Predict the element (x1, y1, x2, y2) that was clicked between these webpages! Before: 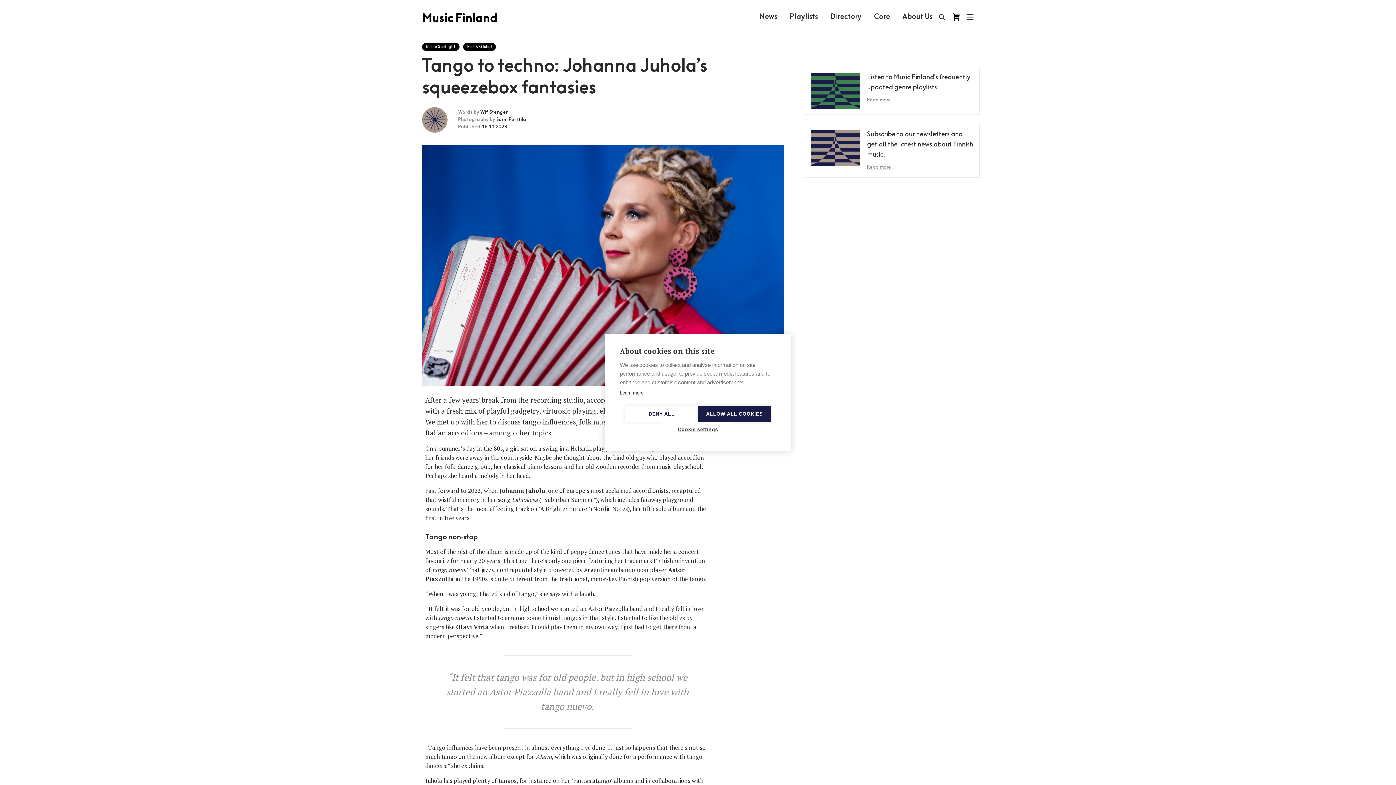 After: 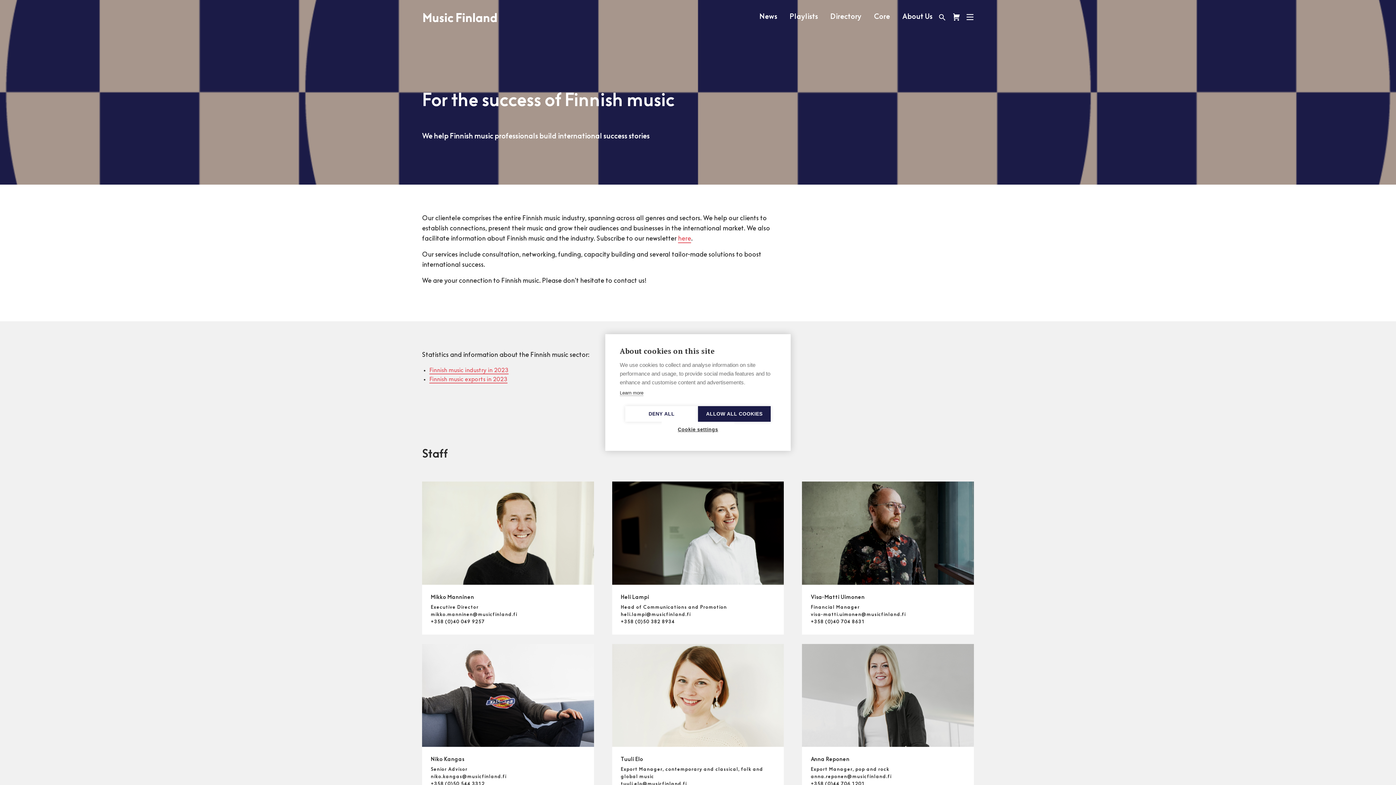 Action: bbox: (897, 8, 938, 26) label: About Us